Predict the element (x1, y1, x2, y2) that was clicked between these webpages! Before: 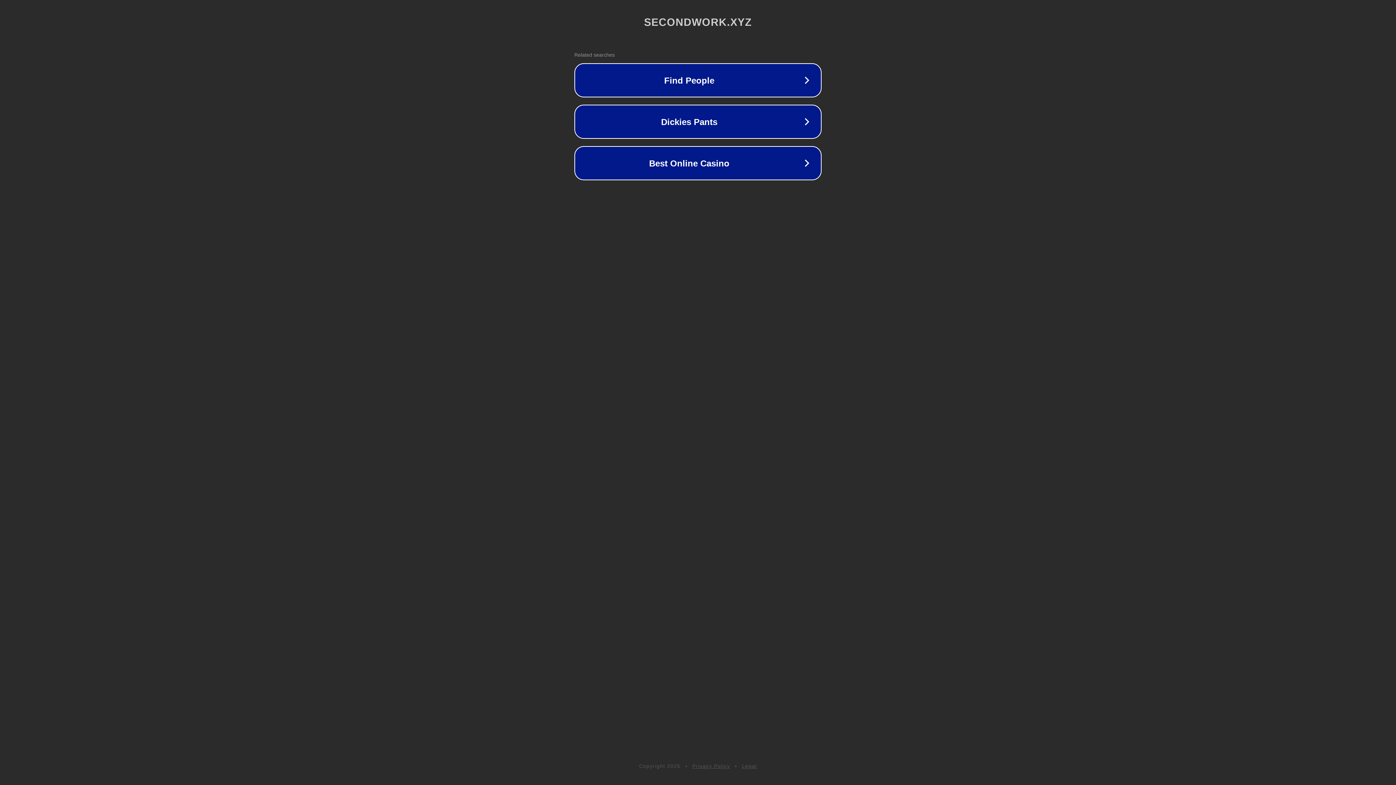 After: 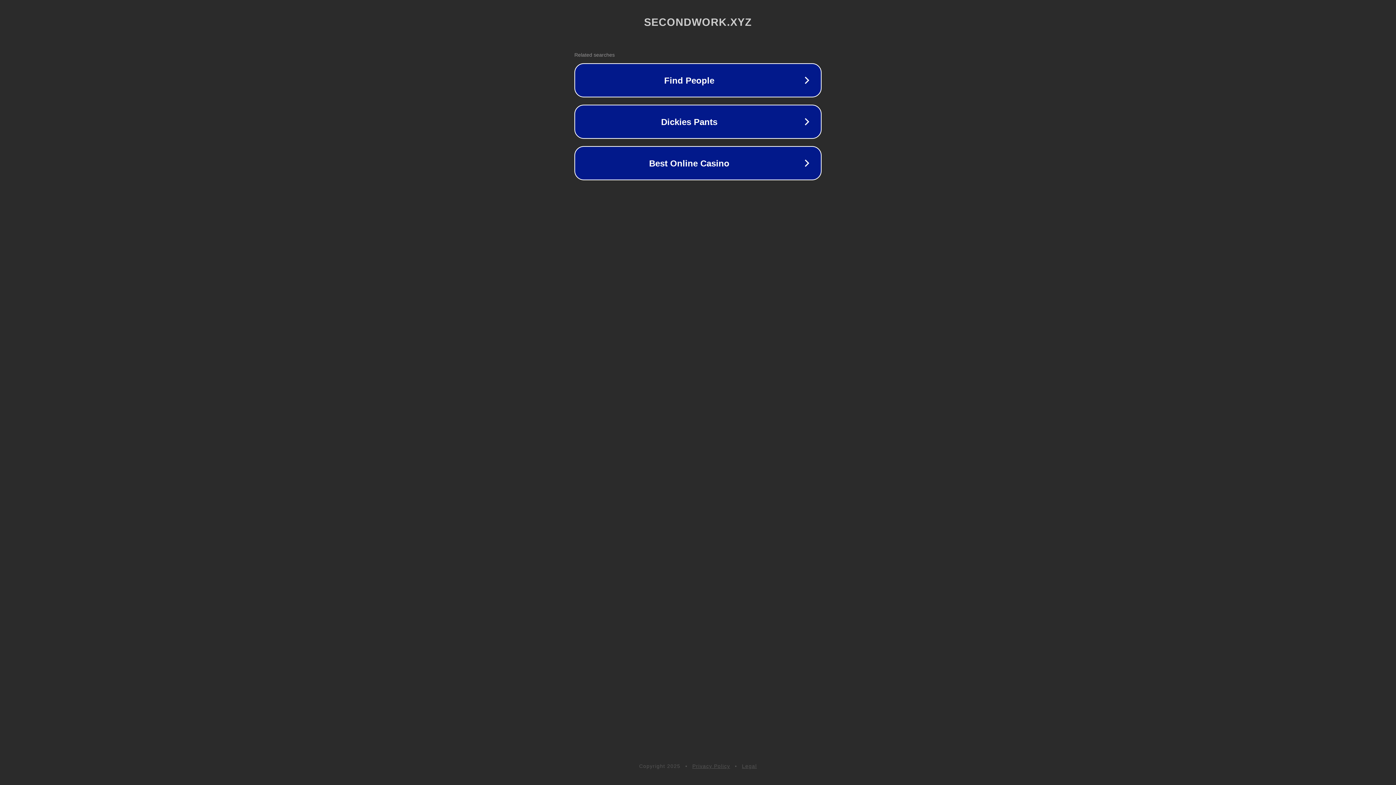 Action: bbox: (692, 763, 730, 769) label: Privacy Policy